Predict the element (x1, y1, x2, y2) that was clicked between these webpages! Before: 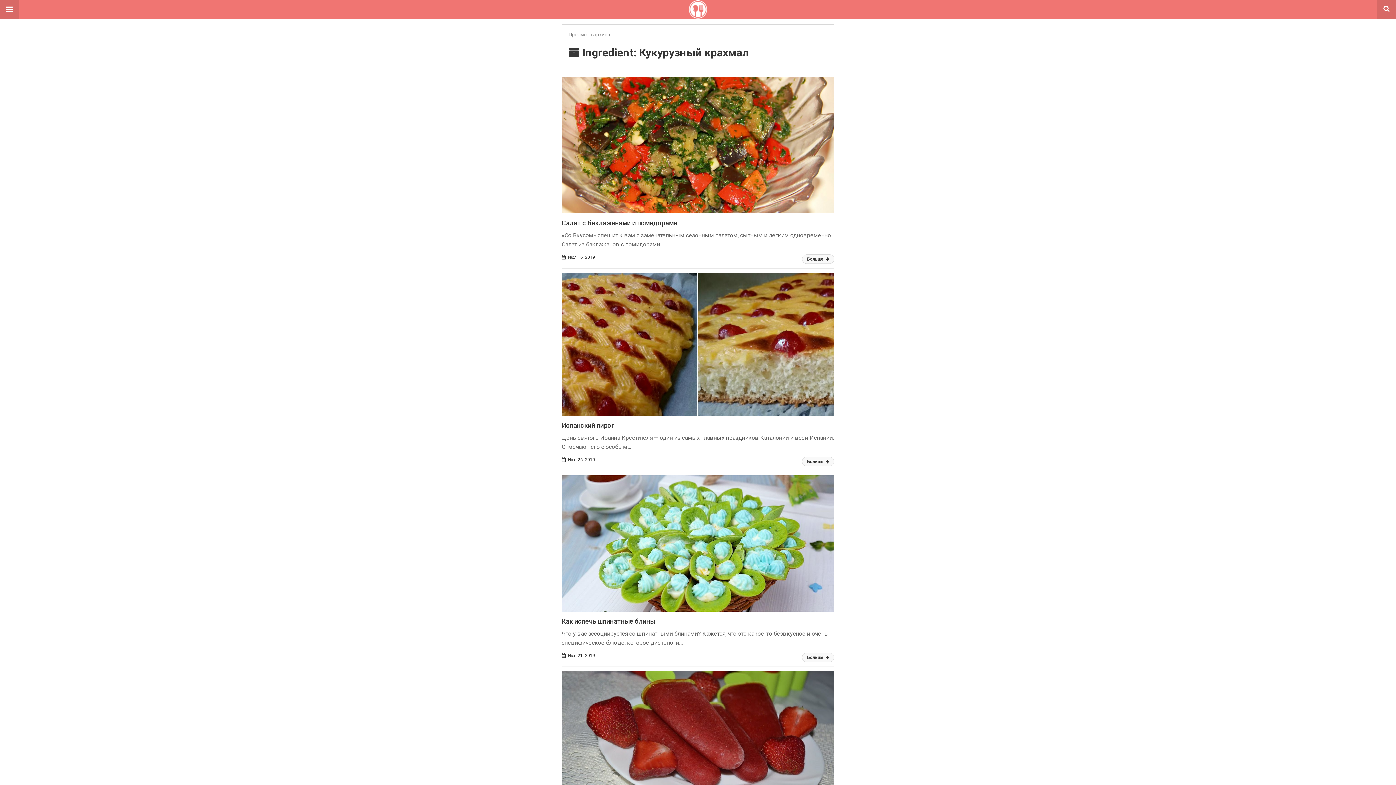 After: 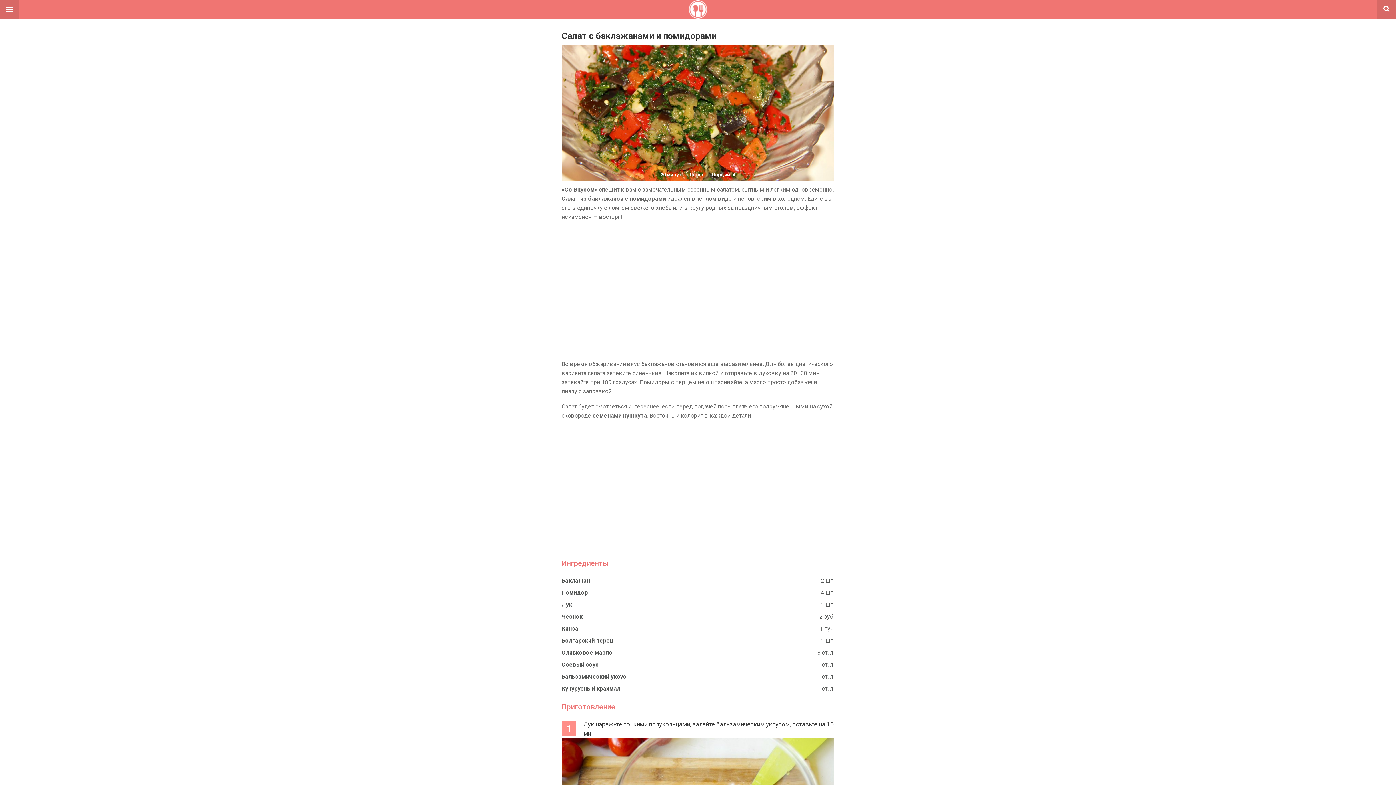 Action: label: Салат с баклажанами и помидорами bbox: (561, 219, 677, 226)